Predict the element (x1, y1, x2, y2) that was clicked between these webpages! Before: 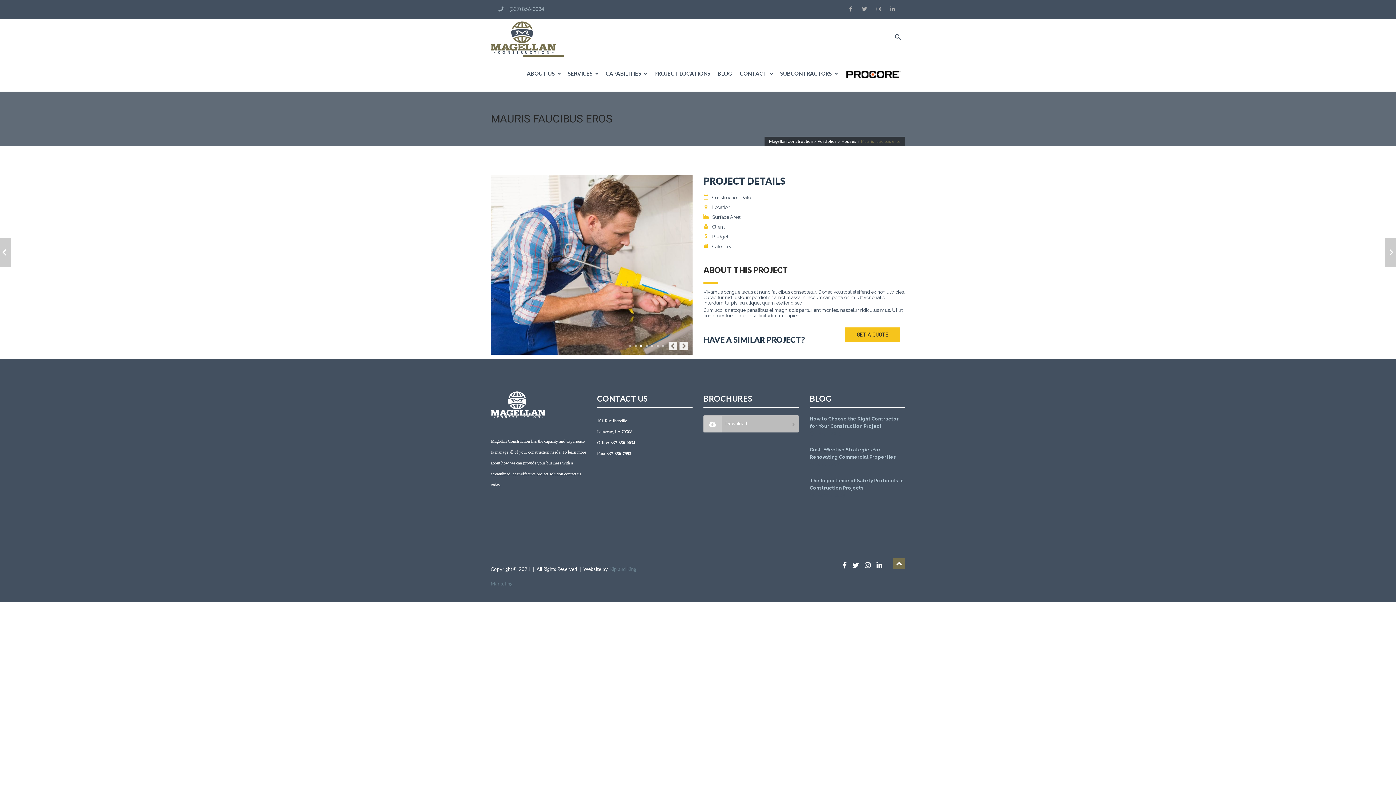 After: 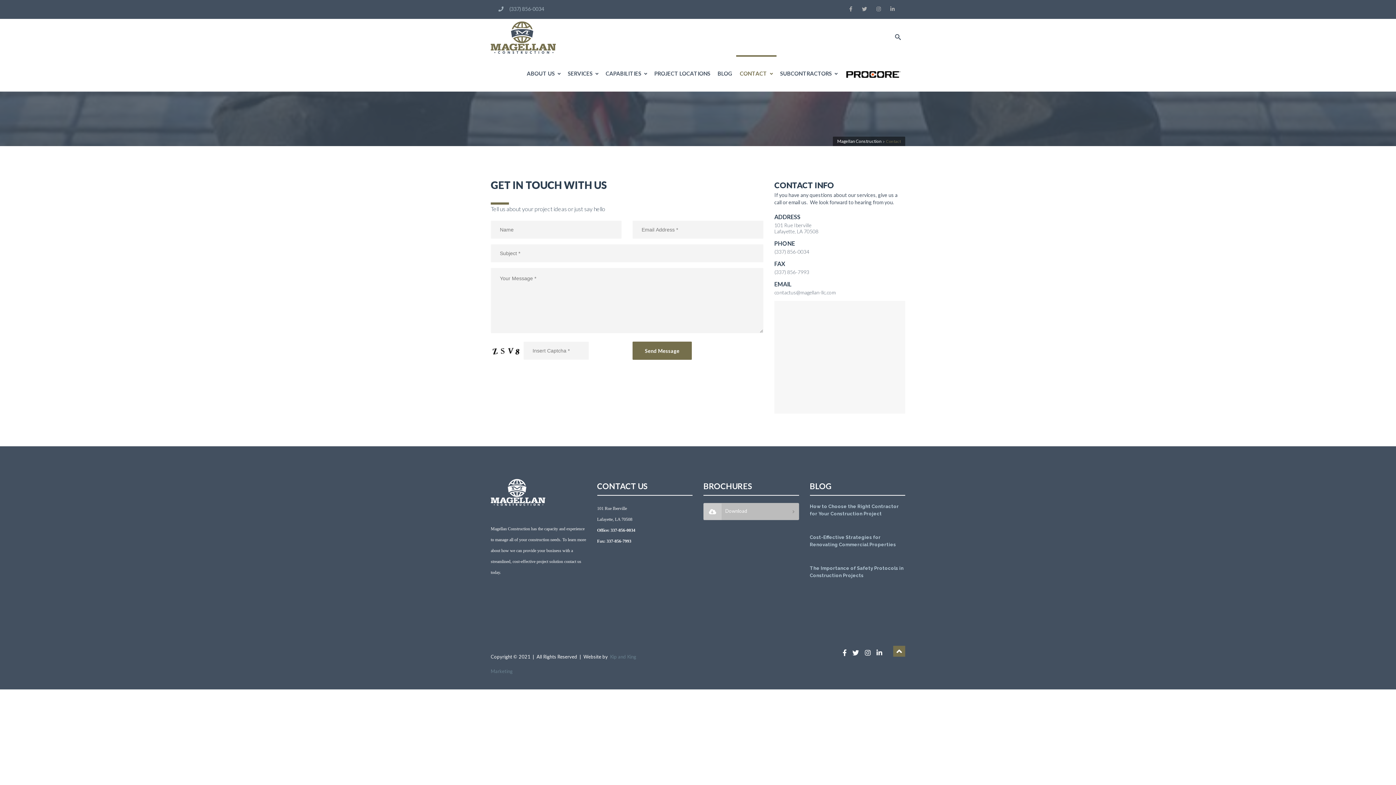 Action: label: CONTACT bbox: (736, 55, 776, 91)